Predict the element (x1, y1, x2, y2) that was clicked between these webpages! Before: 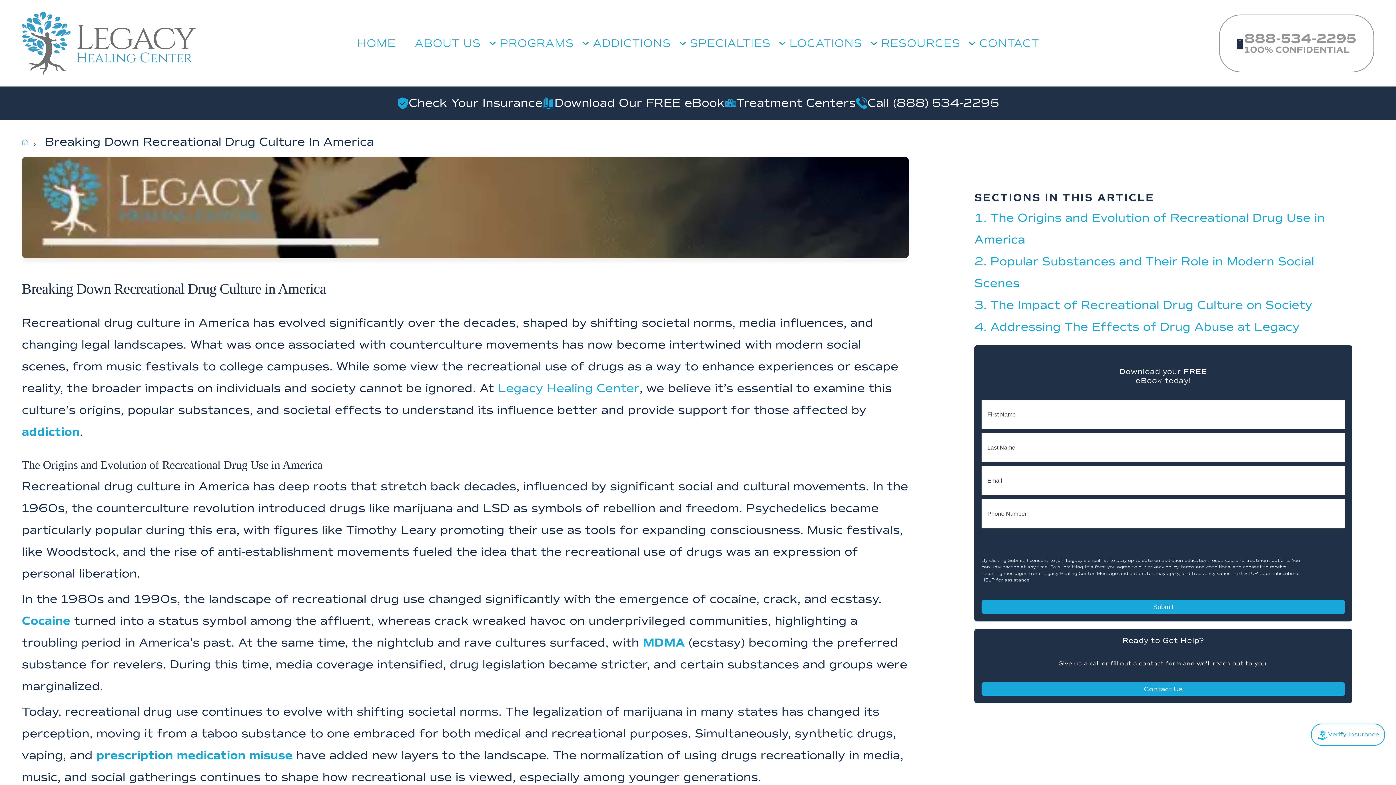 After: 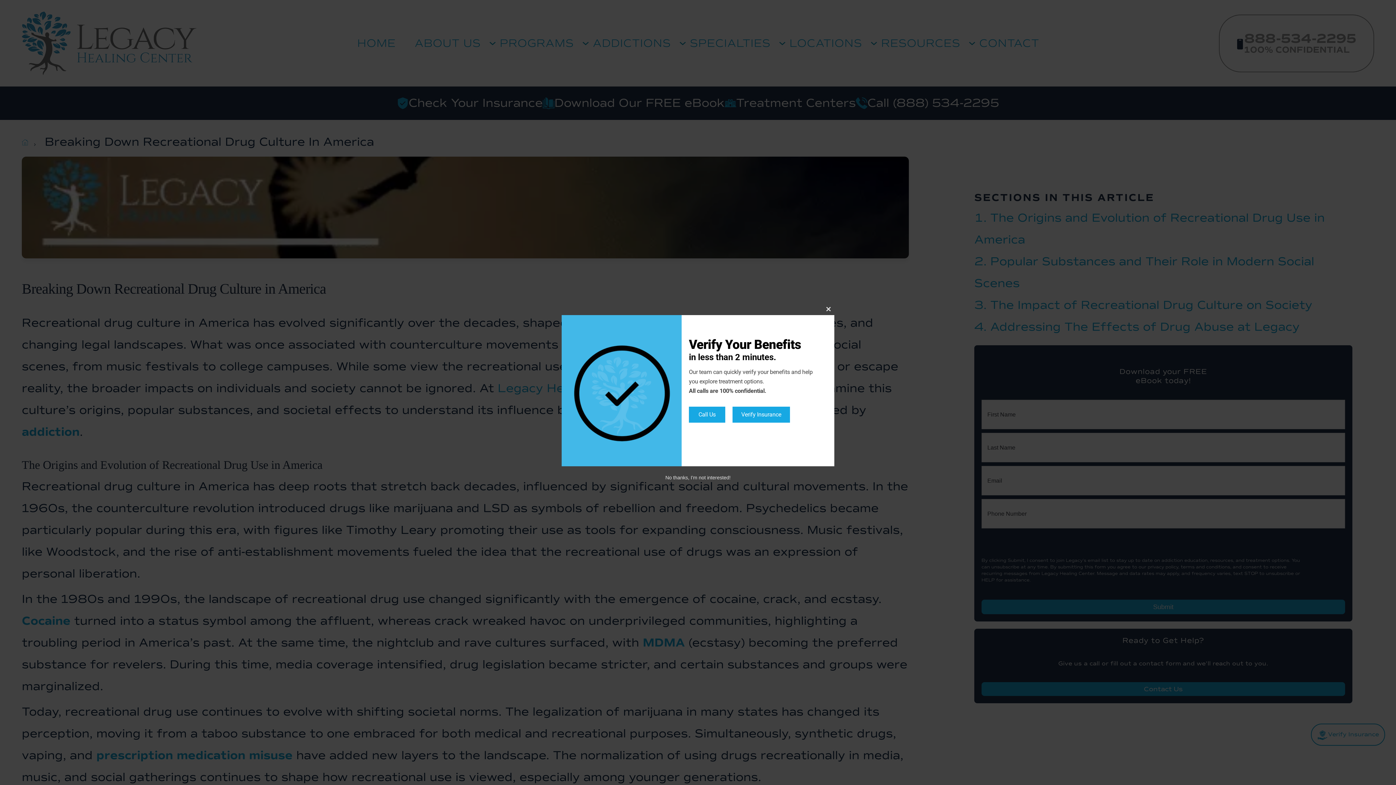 Action: bbox: (489, 39, 496, 46) label: About Us submenu